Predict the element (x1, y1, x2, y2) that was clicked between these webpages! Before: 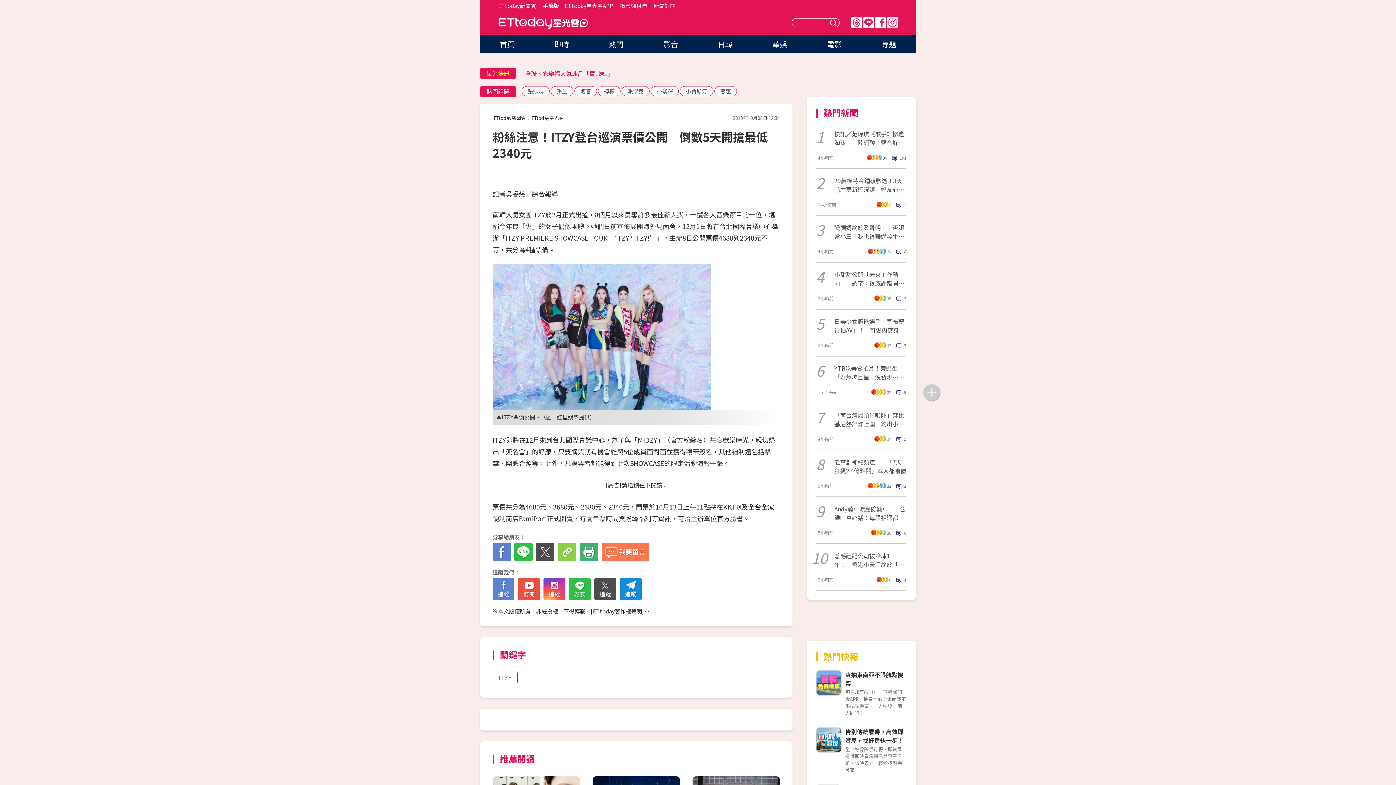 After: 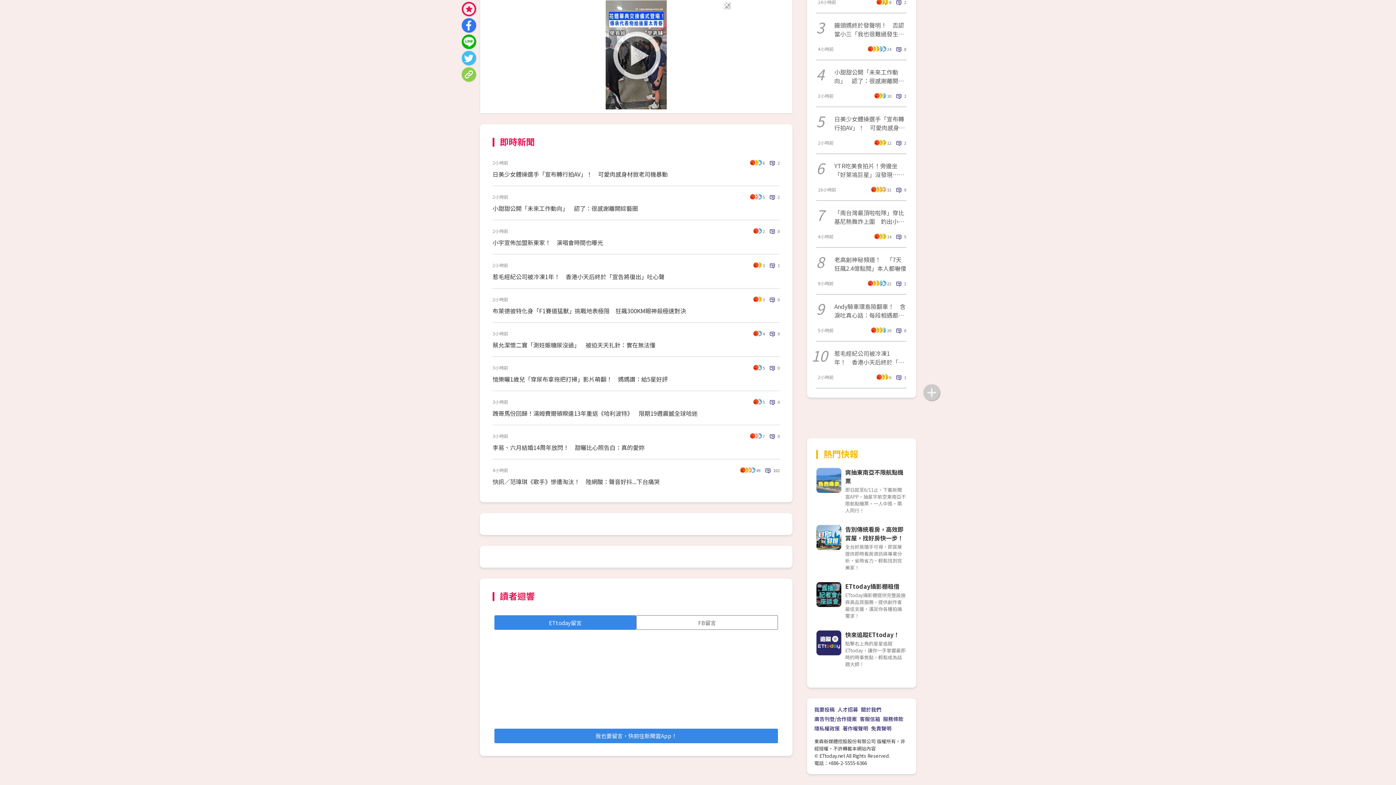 Action: bbox: (601, 543, 649, 561)